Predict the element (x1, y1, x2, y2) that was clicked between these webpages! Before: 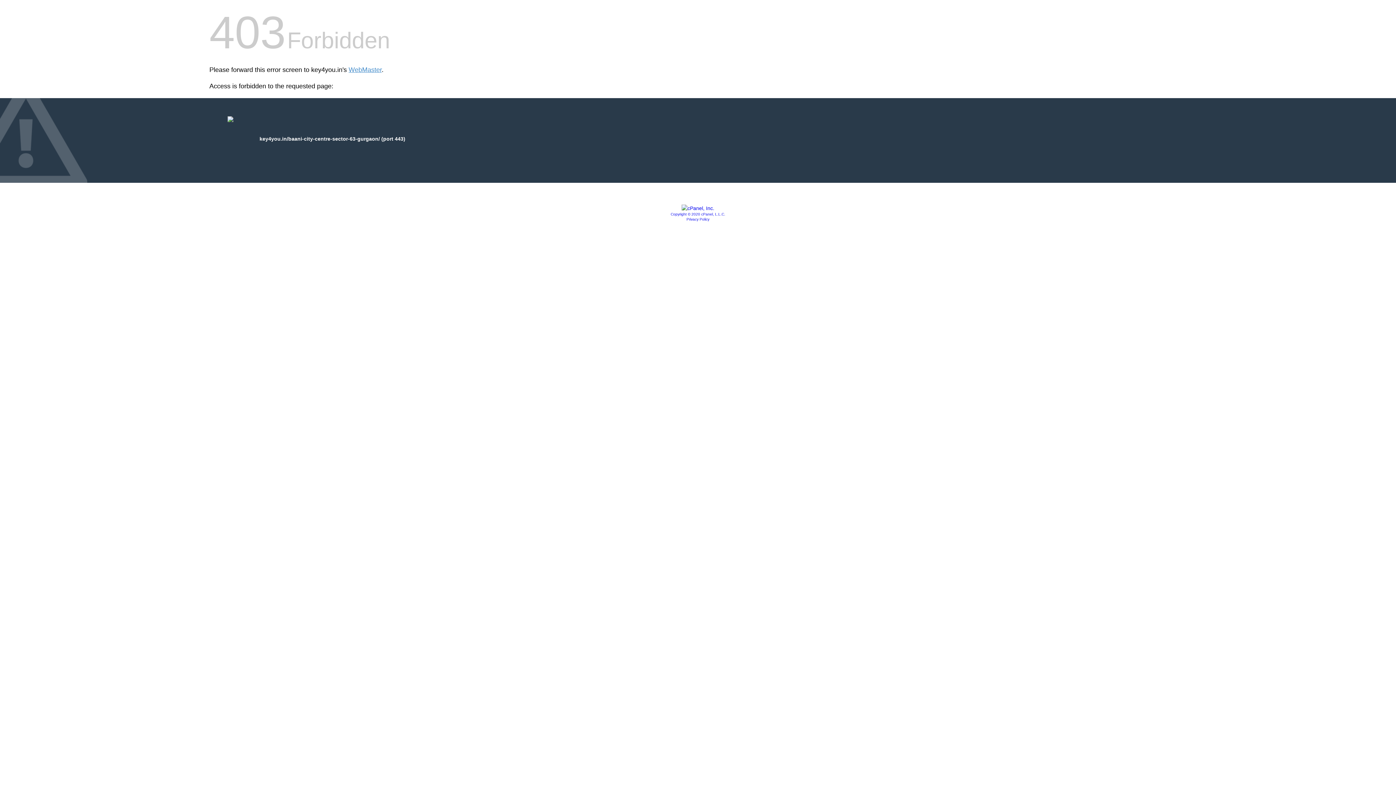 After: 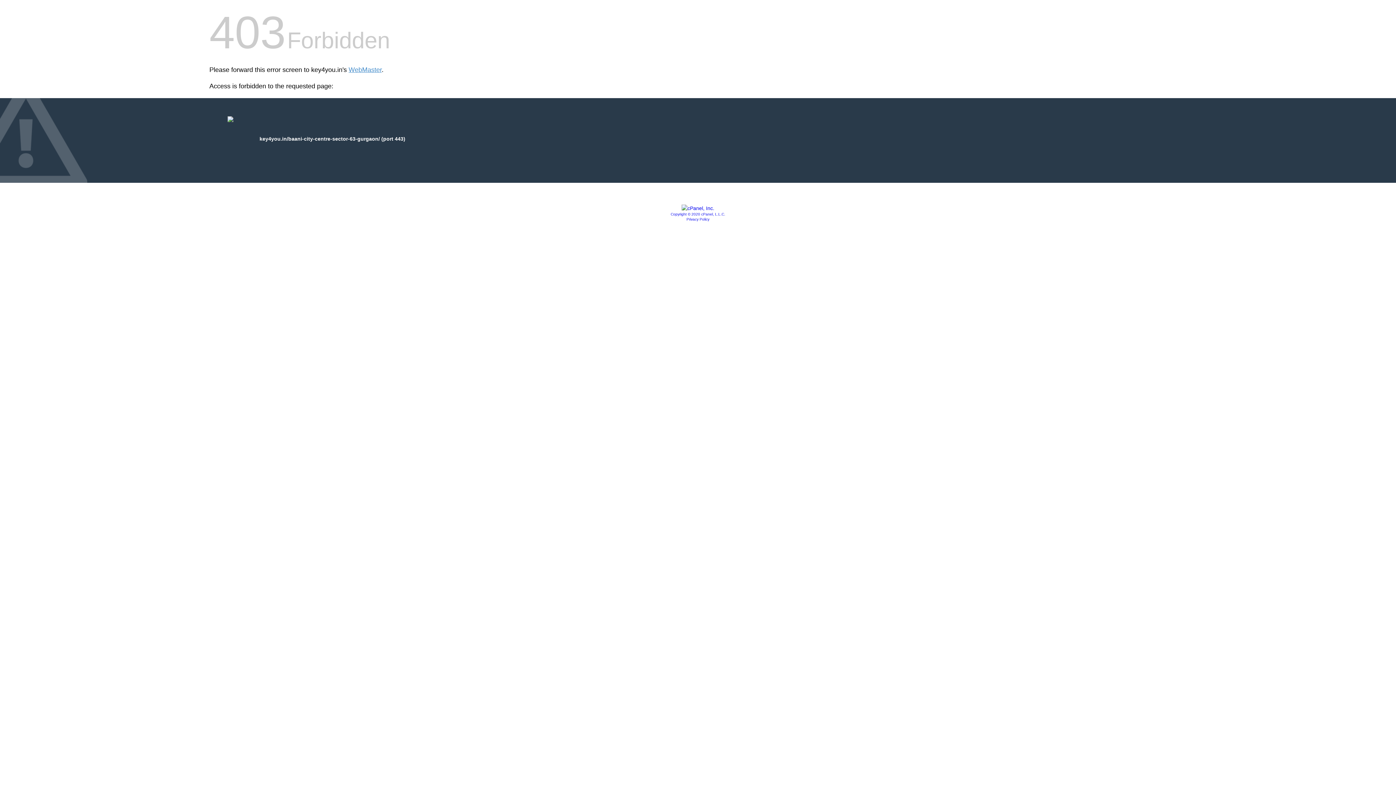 Action: bbox: (681, 205, 714, 211)